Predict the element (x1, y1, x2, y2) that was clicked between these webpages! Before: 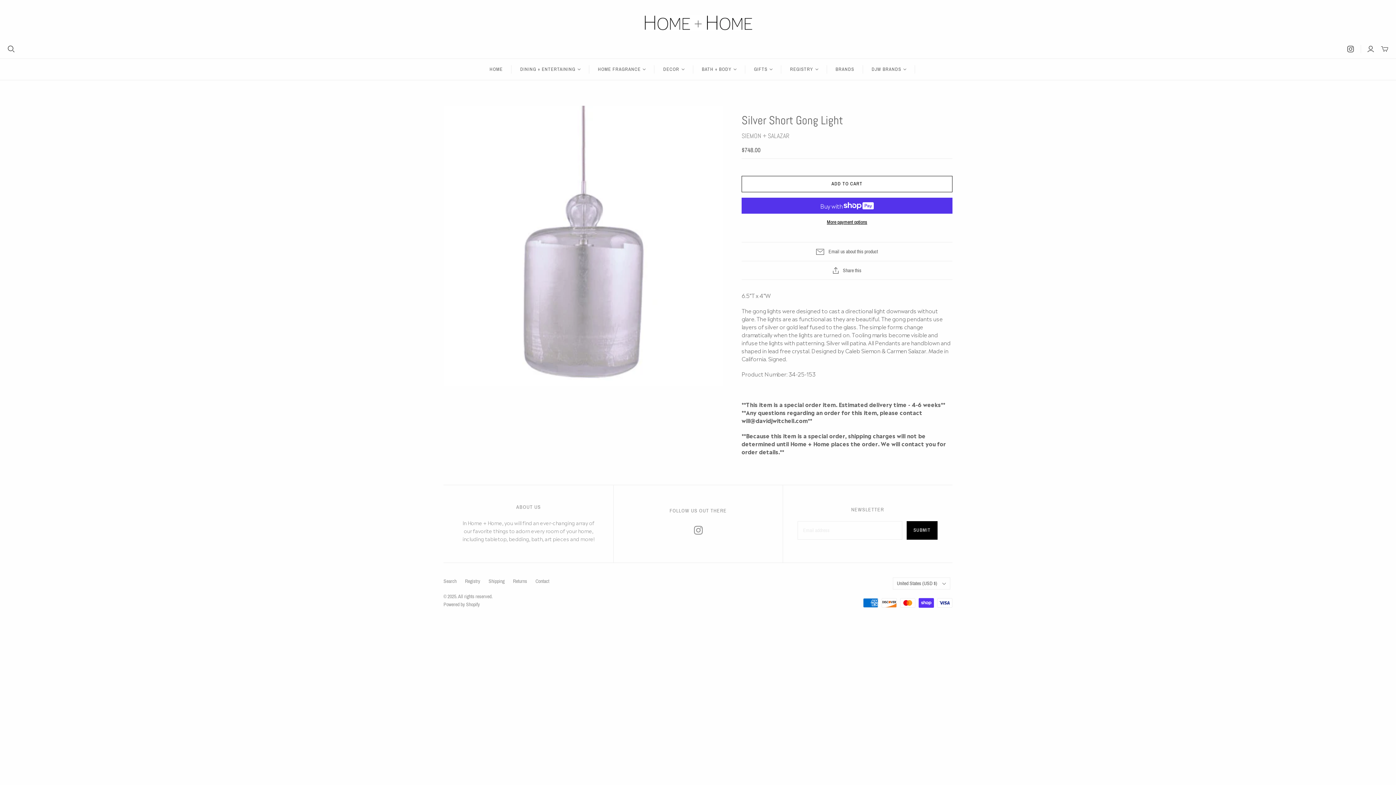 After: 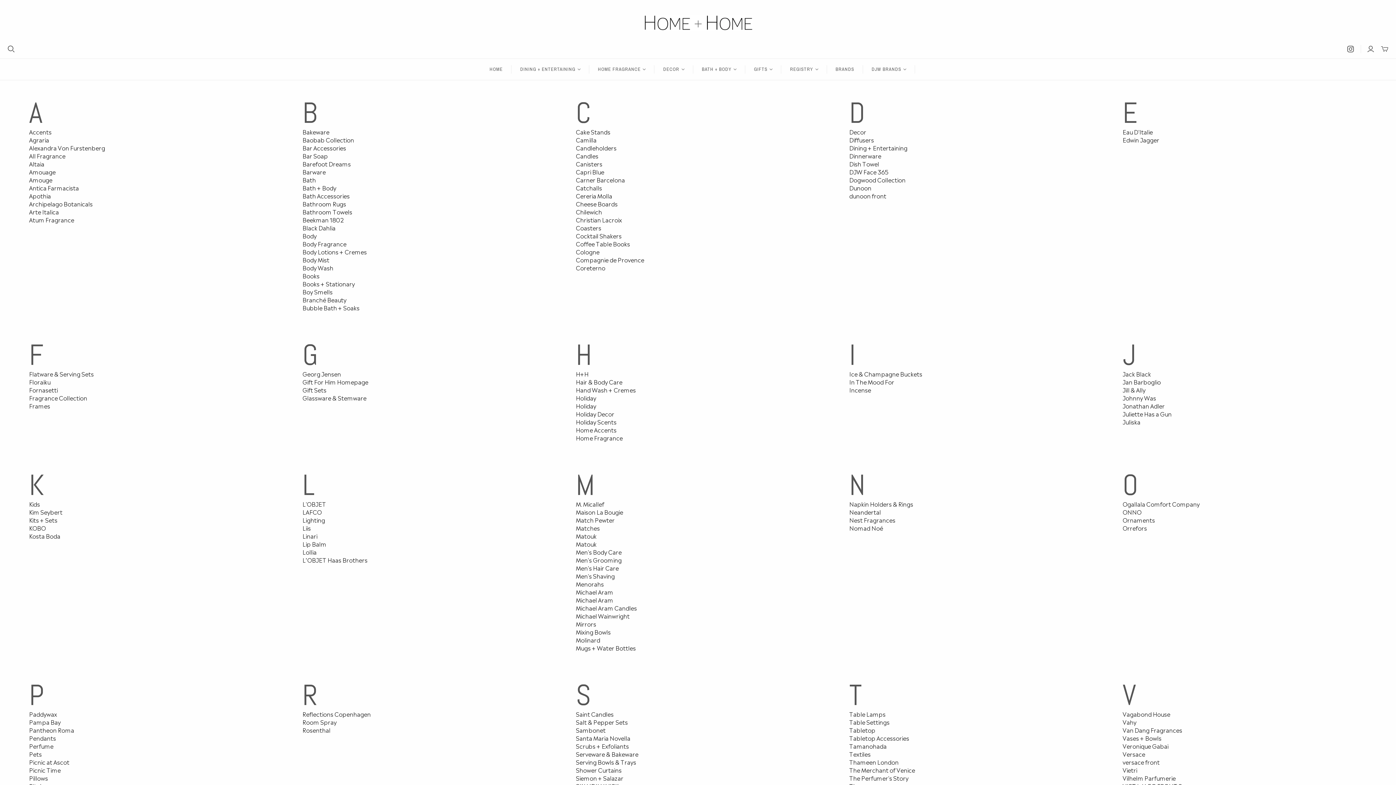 Action: bbox: (827, 58, 863, 80) label: BRANDS